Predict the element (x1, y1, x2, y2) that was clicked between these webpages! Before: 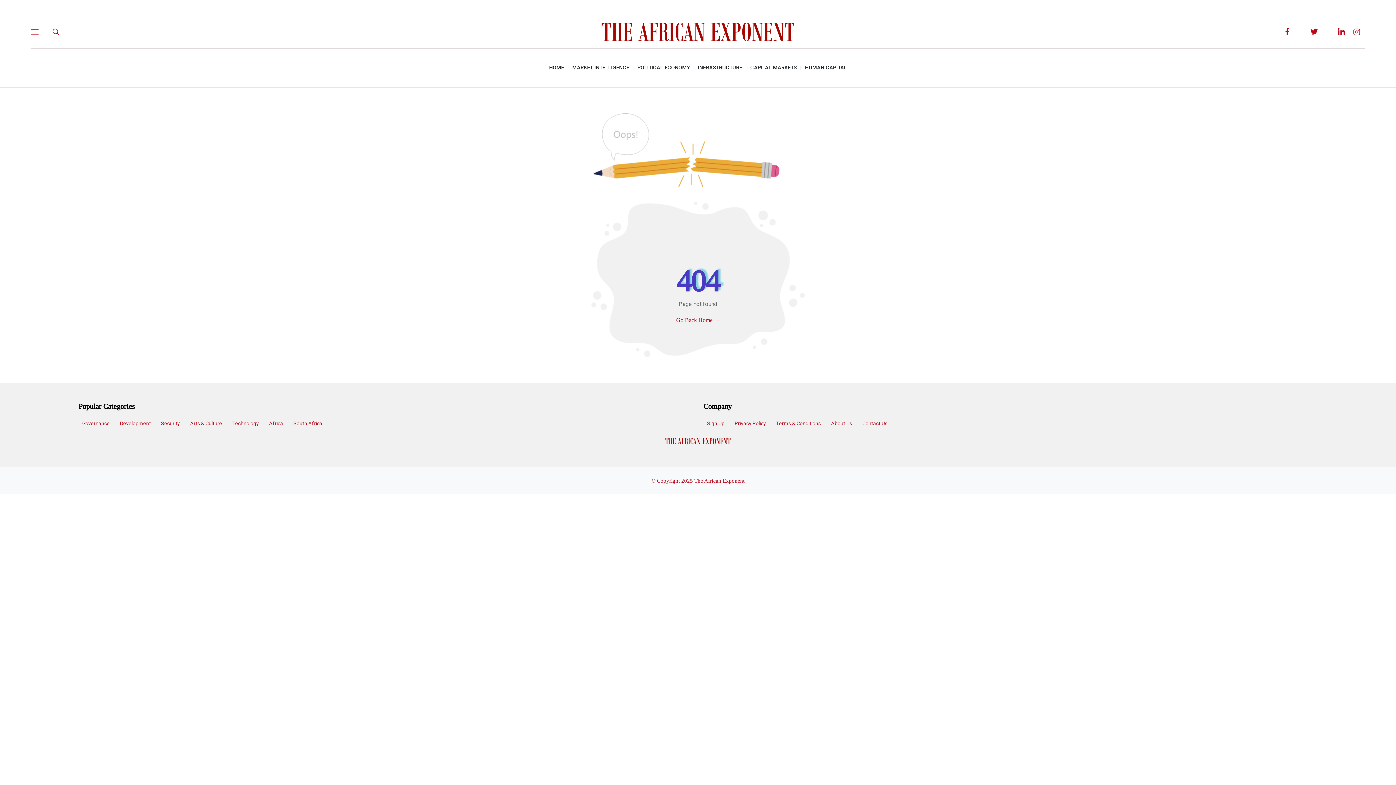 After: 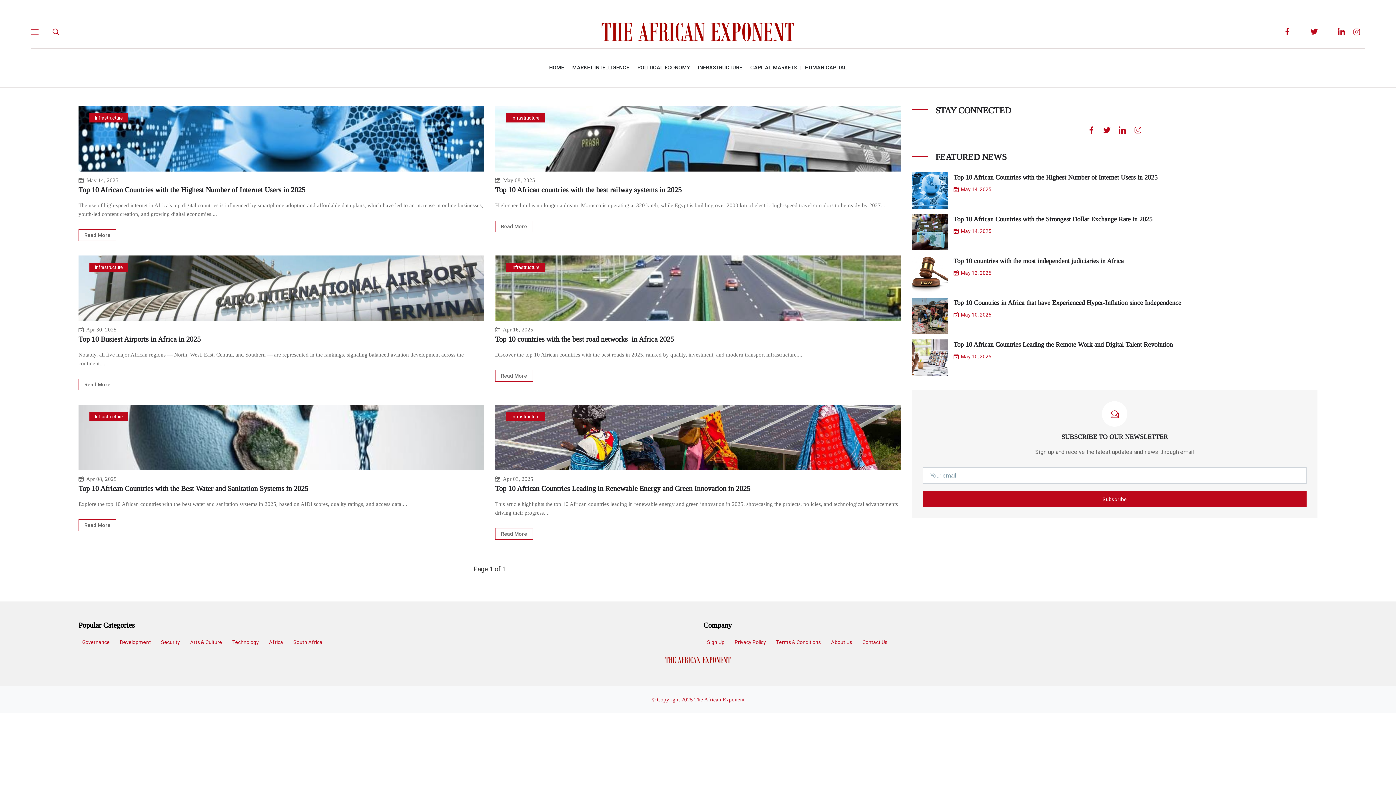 Action: bbox: (698, 64, 742, 71) label: INFRASTRUCTURE